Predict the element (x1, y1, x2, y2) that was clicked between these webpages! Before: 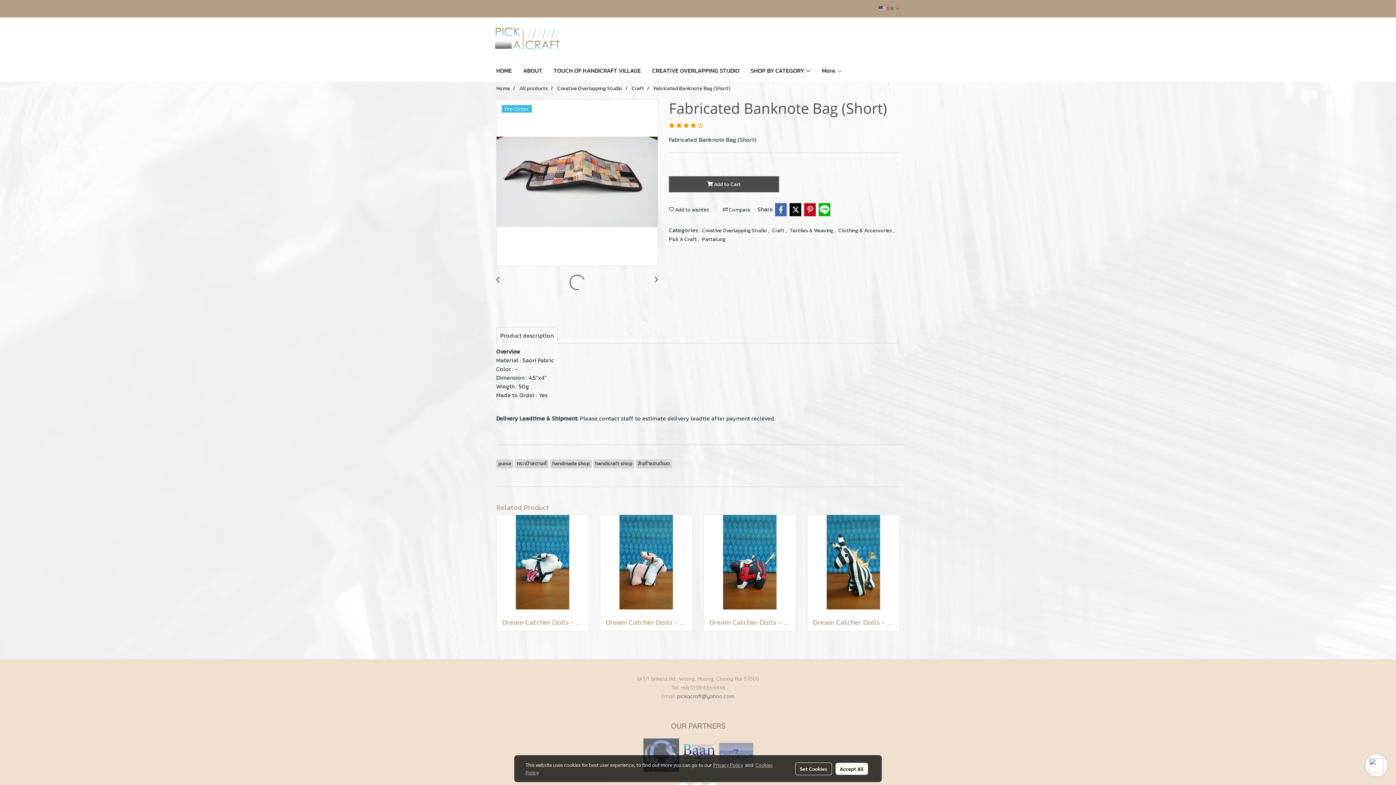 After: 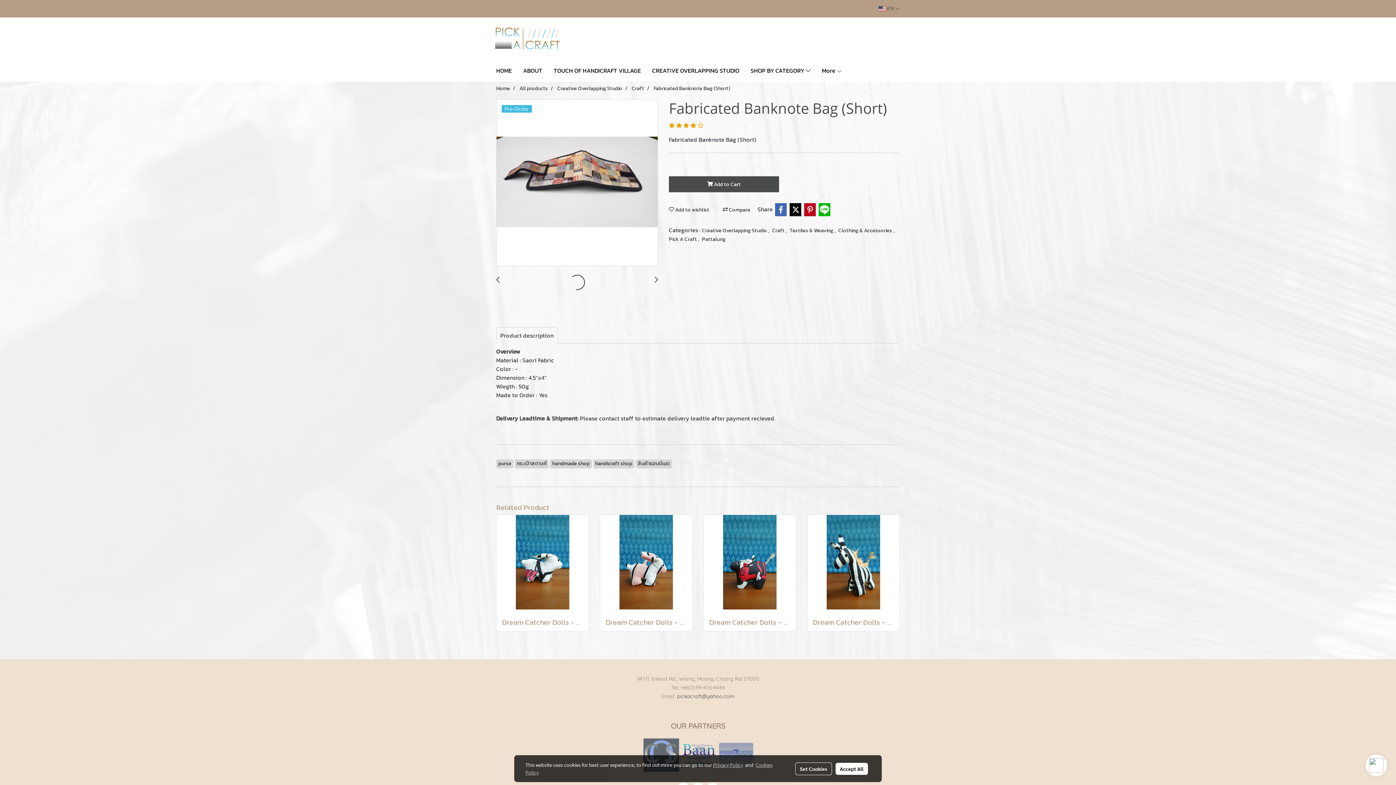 Action: bbox: (654, 276, 658, 283)